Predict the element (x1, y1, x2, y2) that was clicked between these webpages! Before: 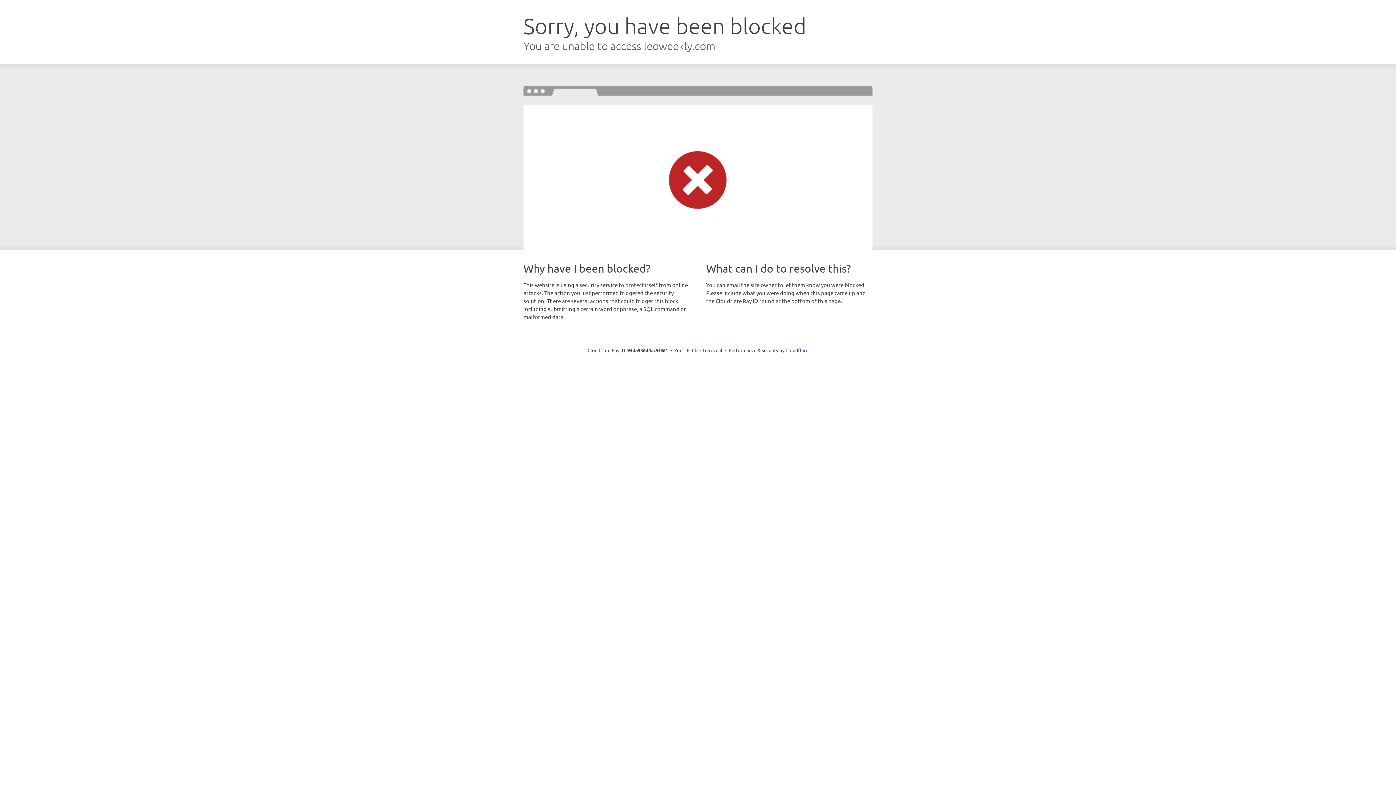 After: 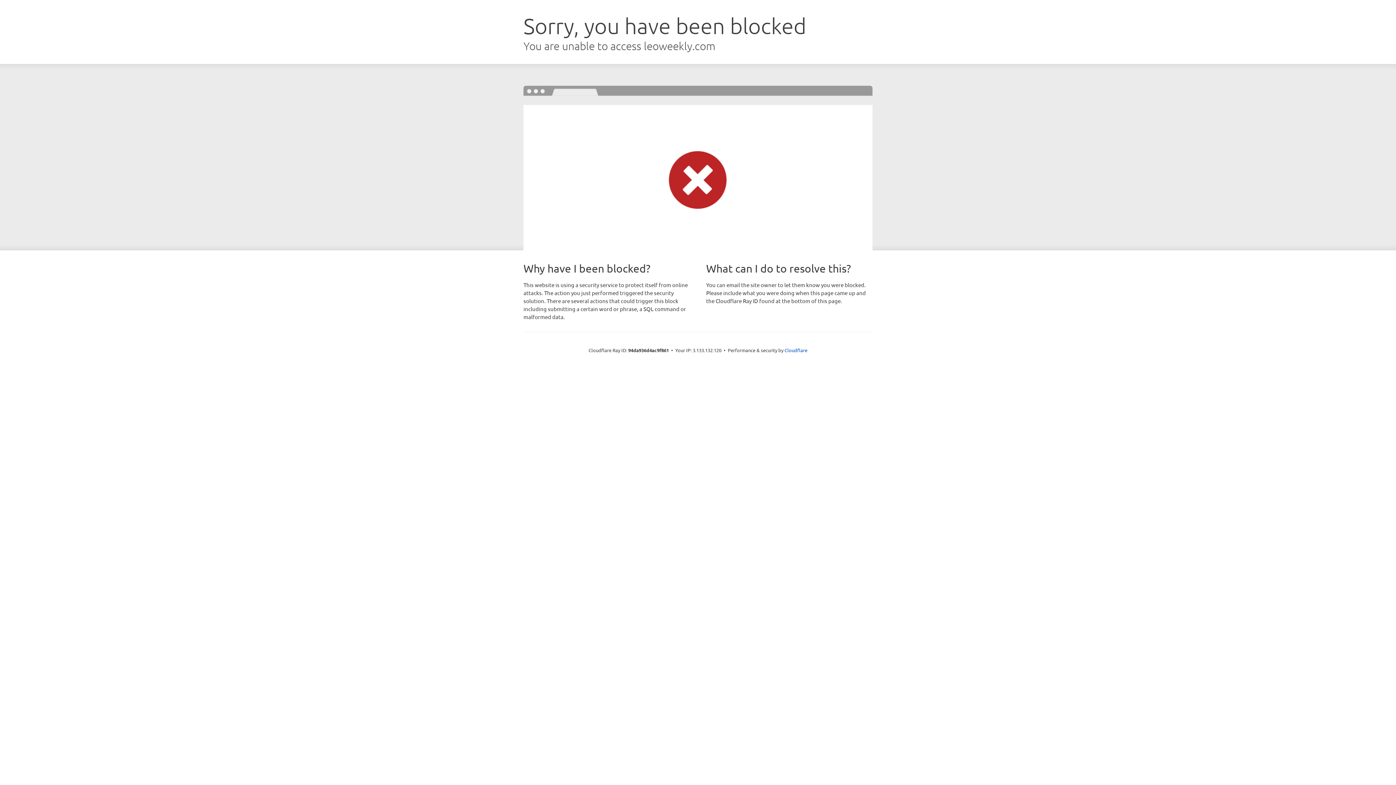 Action: bbox: (692, 346, 722, 353) label: Click to reveal